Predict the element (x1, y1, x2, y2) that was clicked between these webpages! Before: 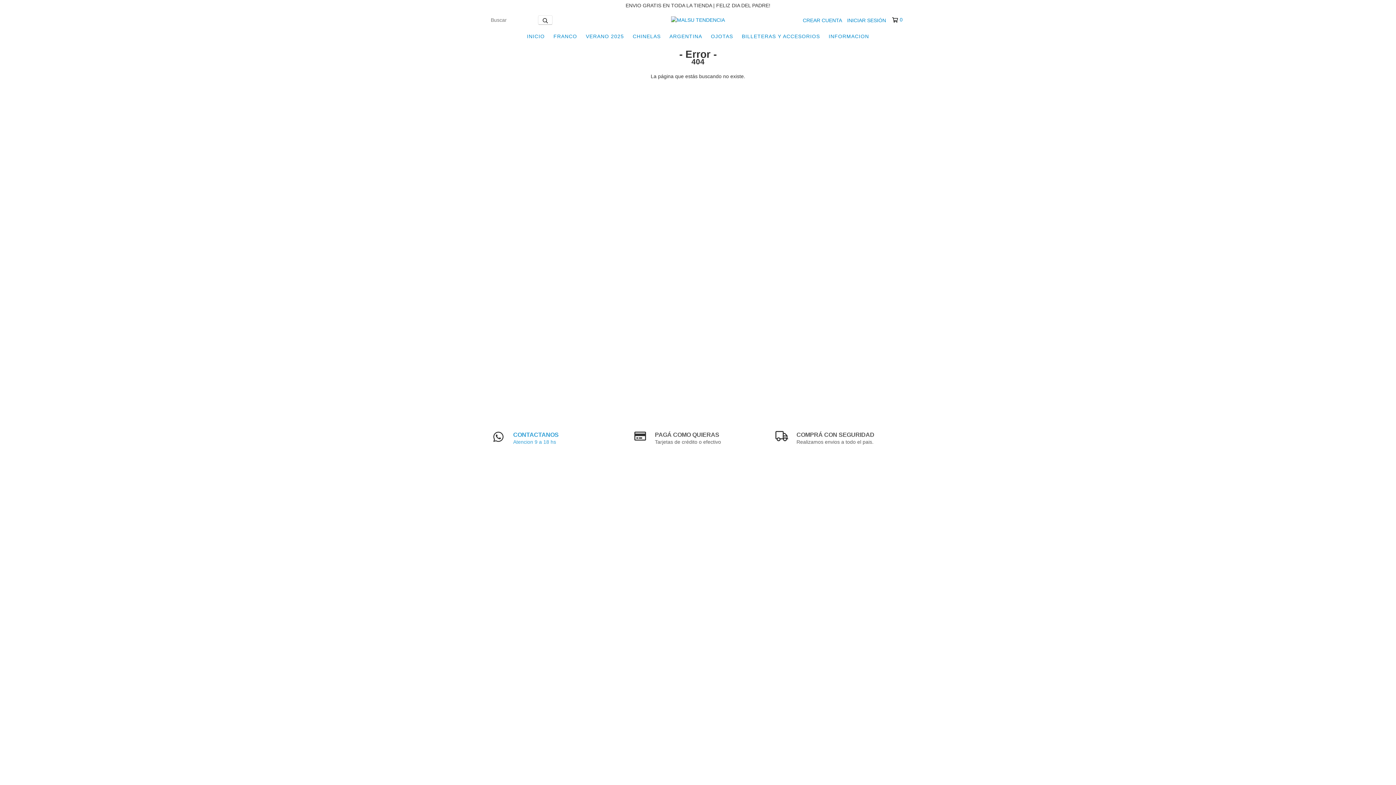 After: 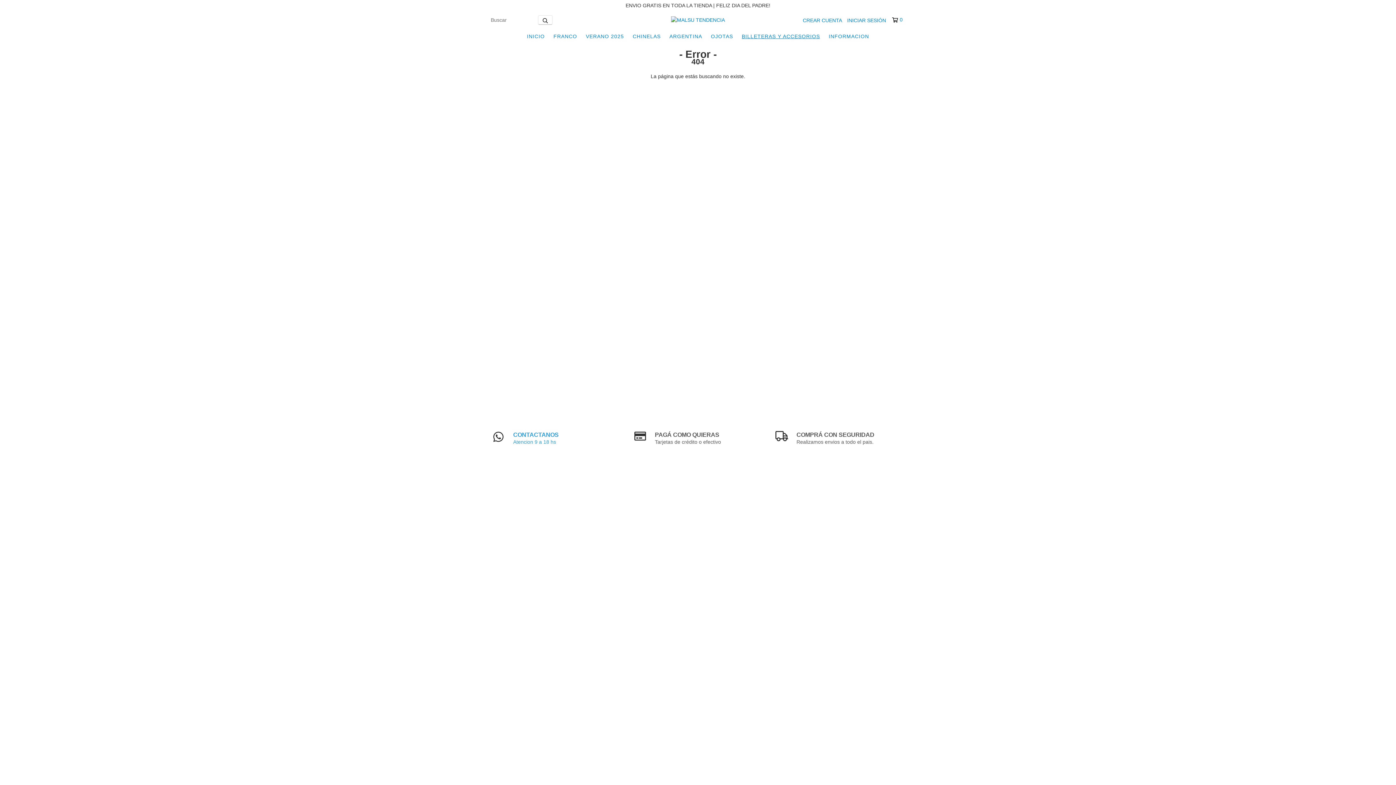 Action: bbox: (738, 29, 823, 43) label: BILLETERAS Y ACCESORIOS